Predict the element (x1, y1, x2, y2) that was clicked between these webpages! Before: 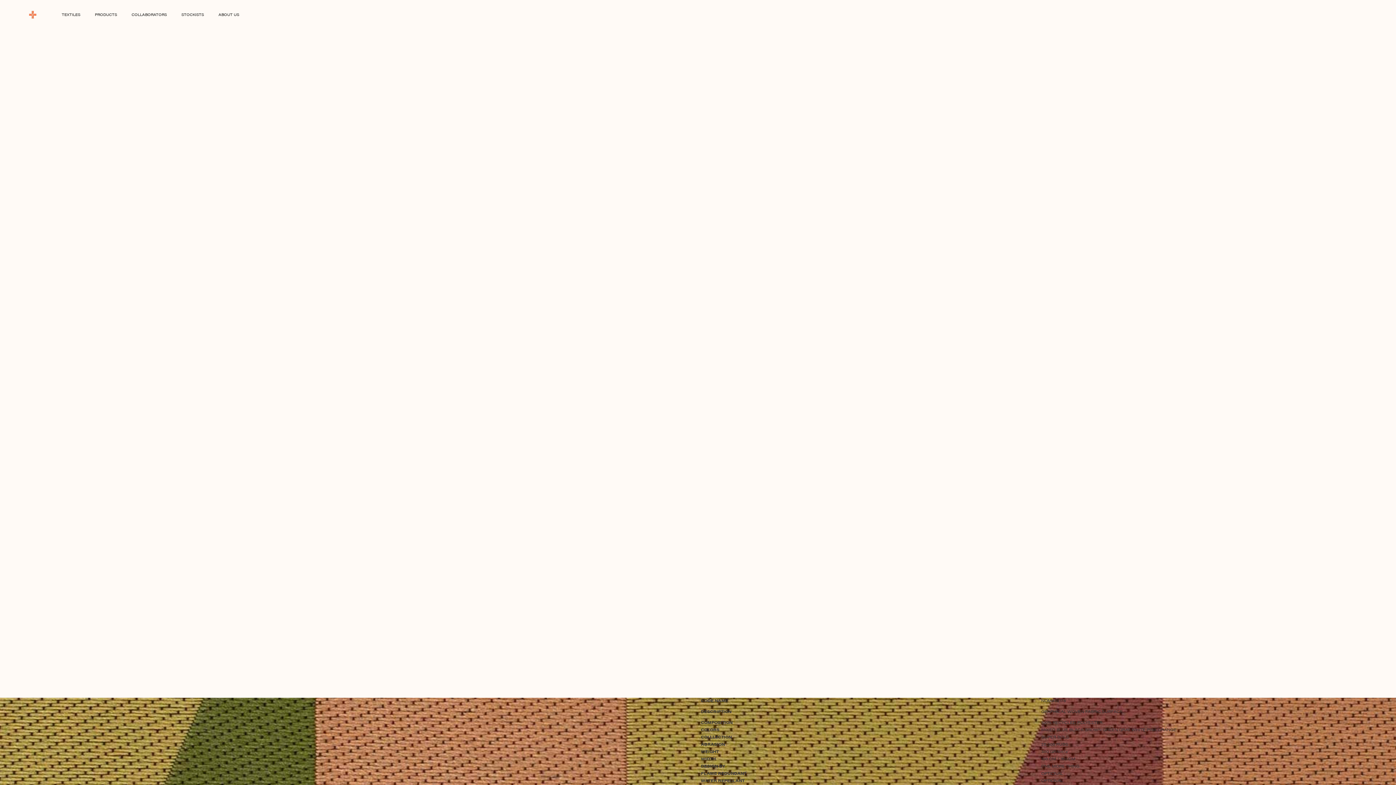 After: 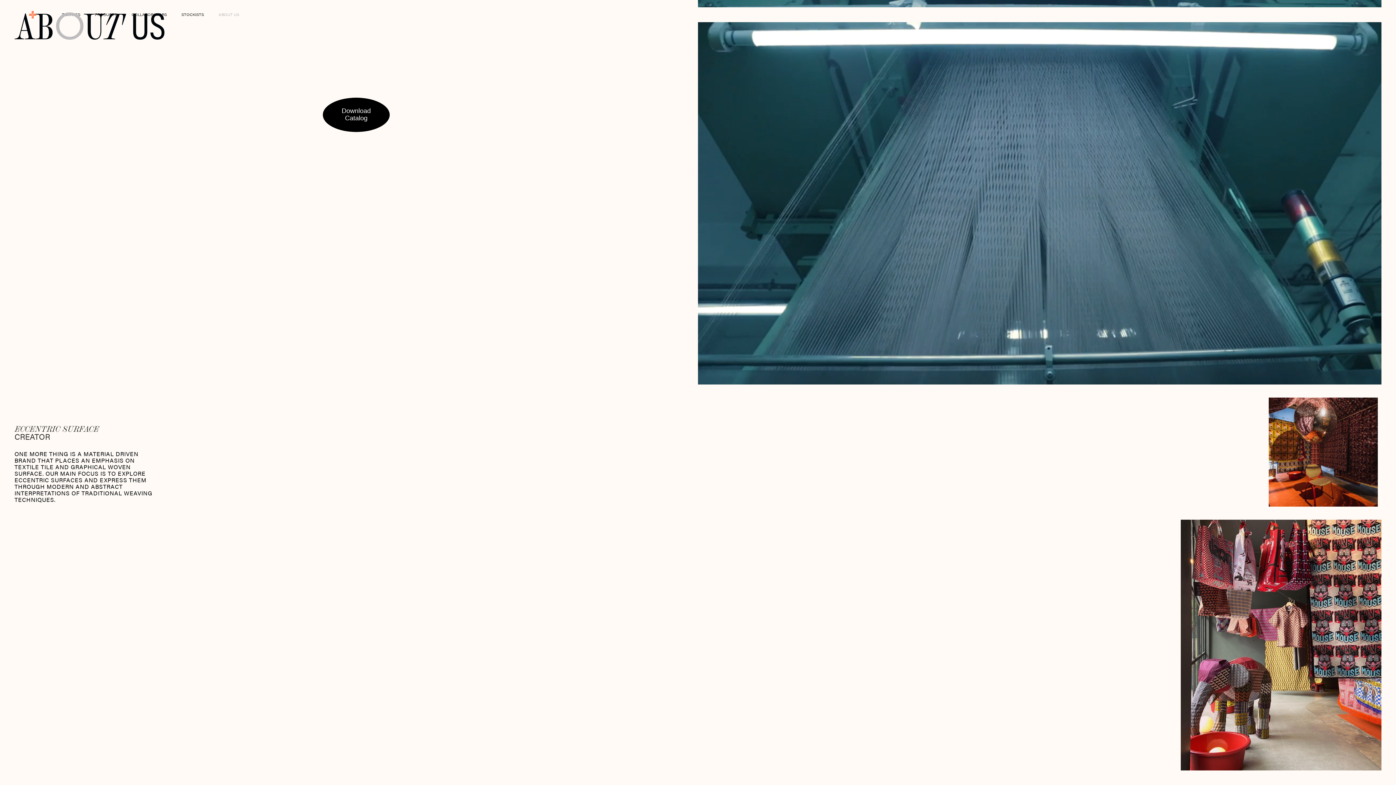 Action: label: ABOUT US bbox: (211, 7, 246, 21)